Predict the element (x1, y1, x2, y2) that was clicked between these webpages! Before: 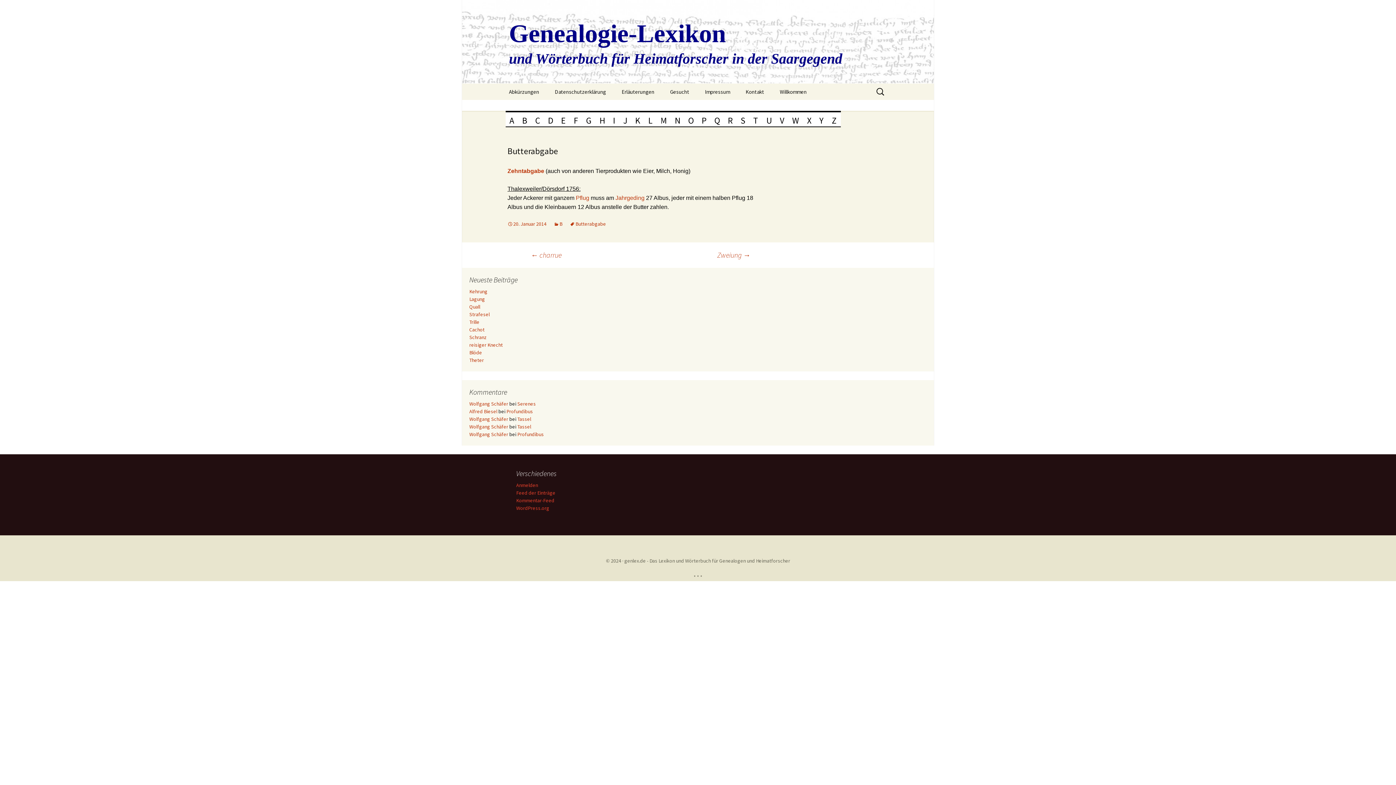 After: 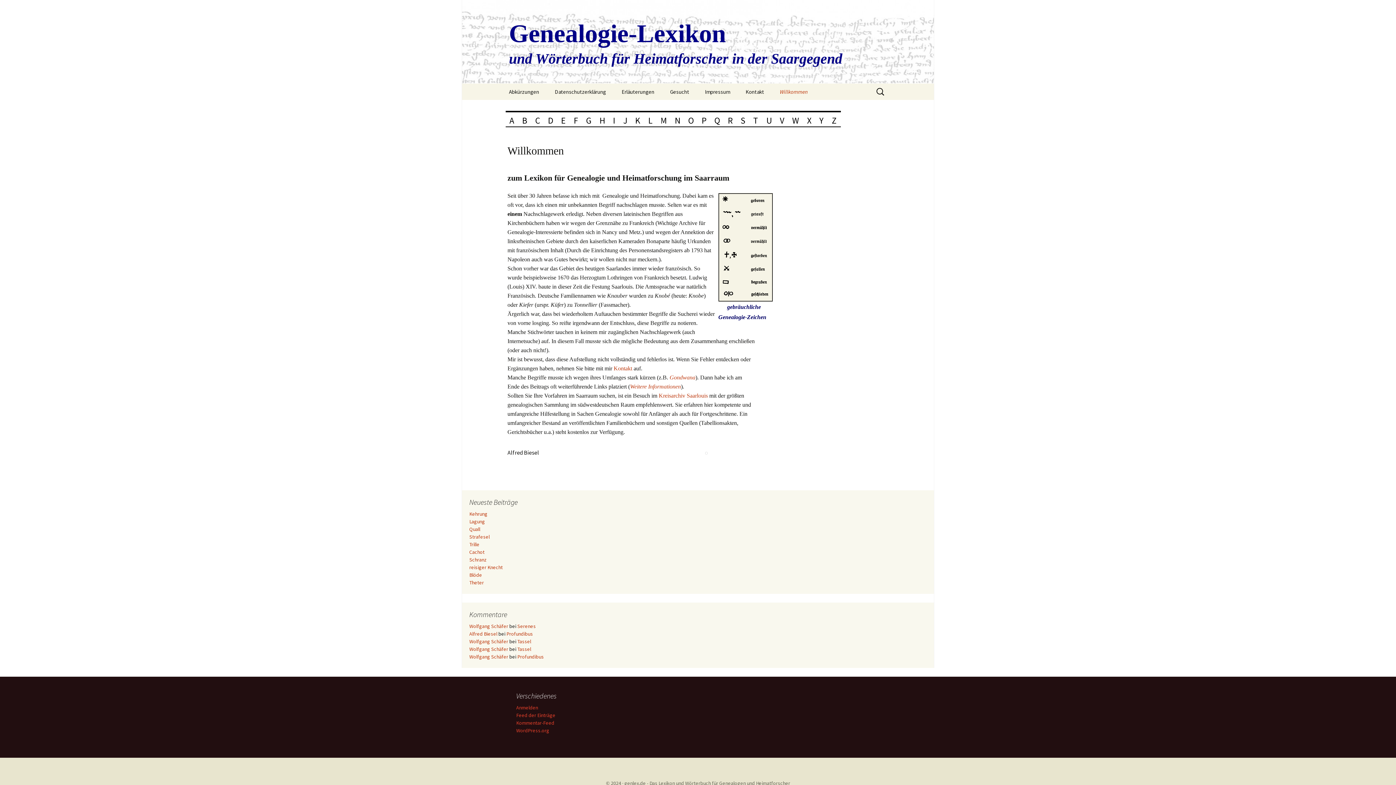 Action: label: C bbox: (531, 110, 544, 127)